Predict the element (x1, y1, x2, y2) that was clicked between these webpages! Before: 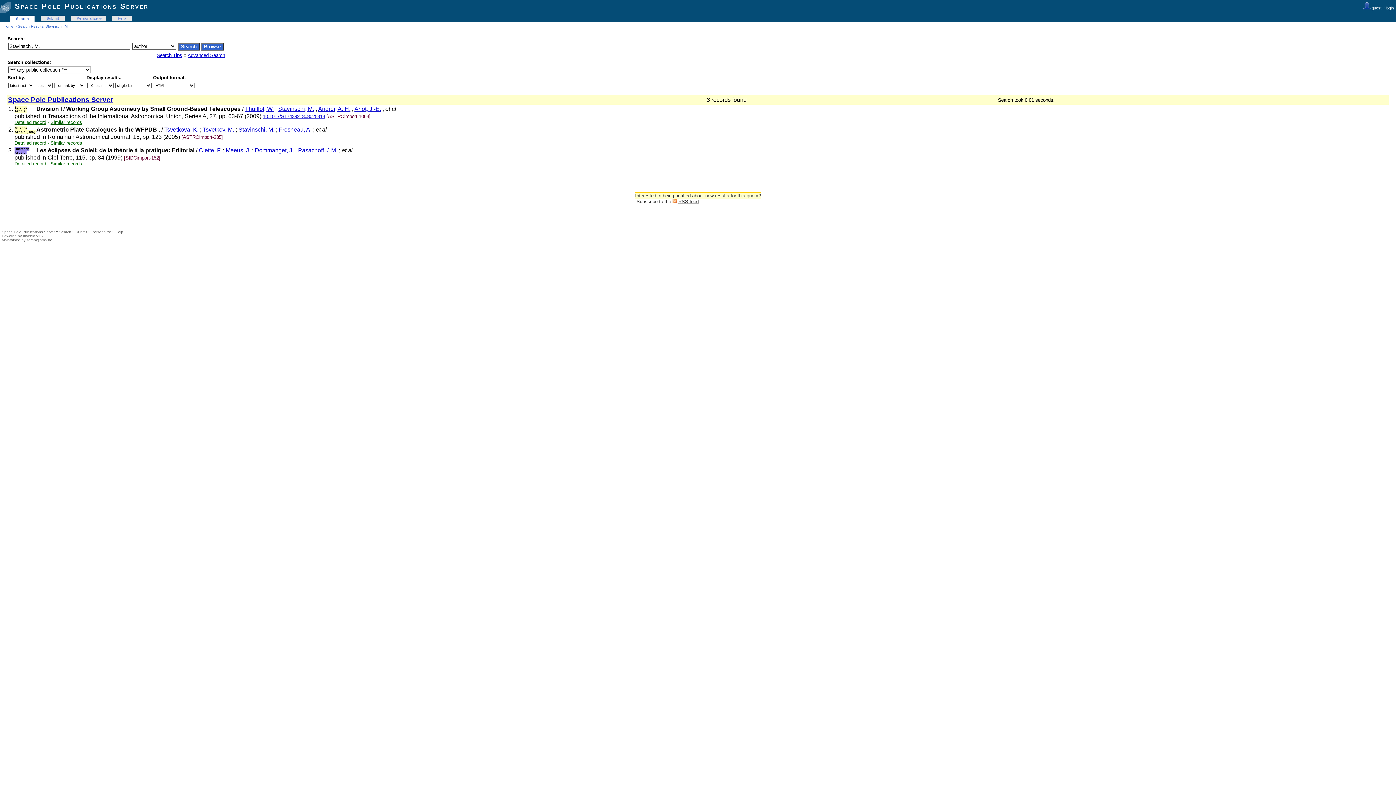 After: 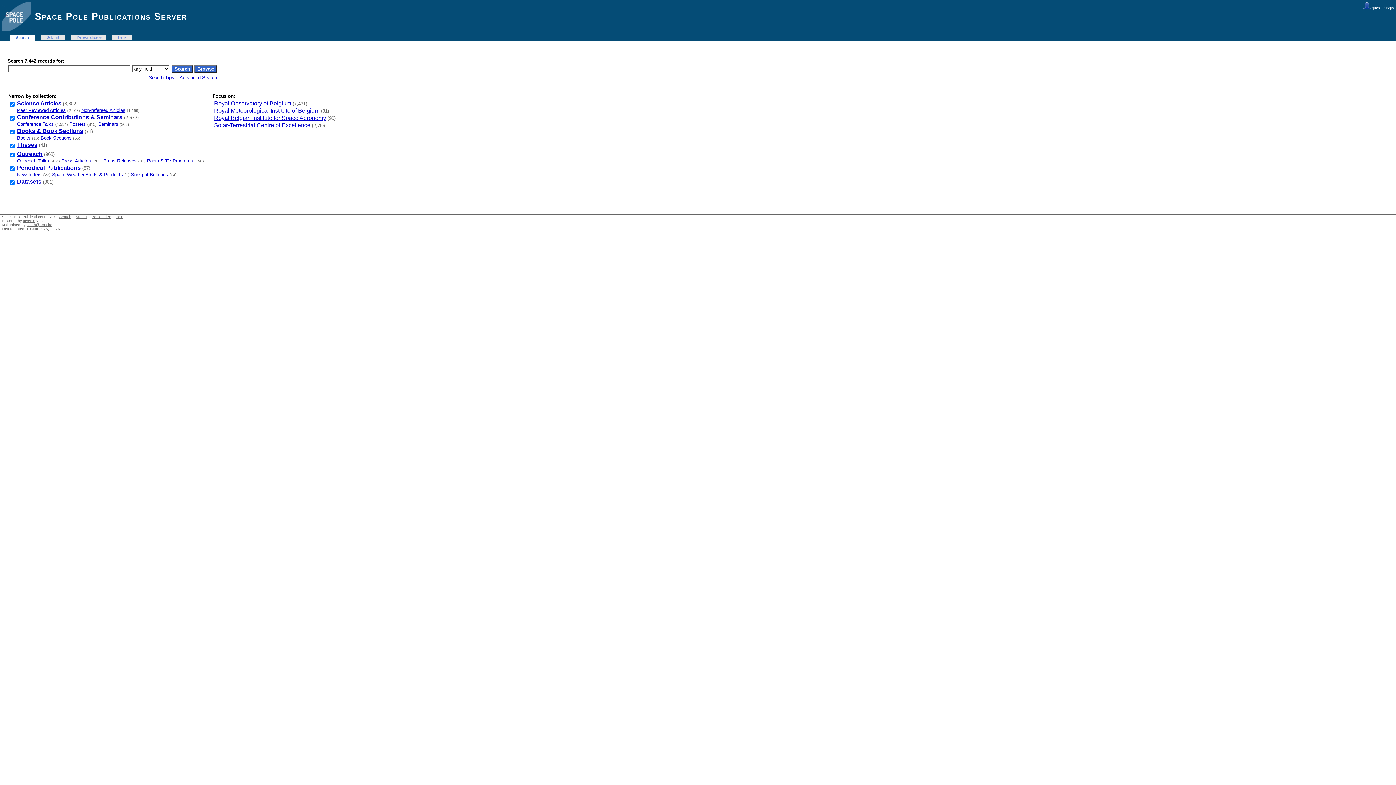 Action: bbox: (3, 24, 13, 28) label: Home